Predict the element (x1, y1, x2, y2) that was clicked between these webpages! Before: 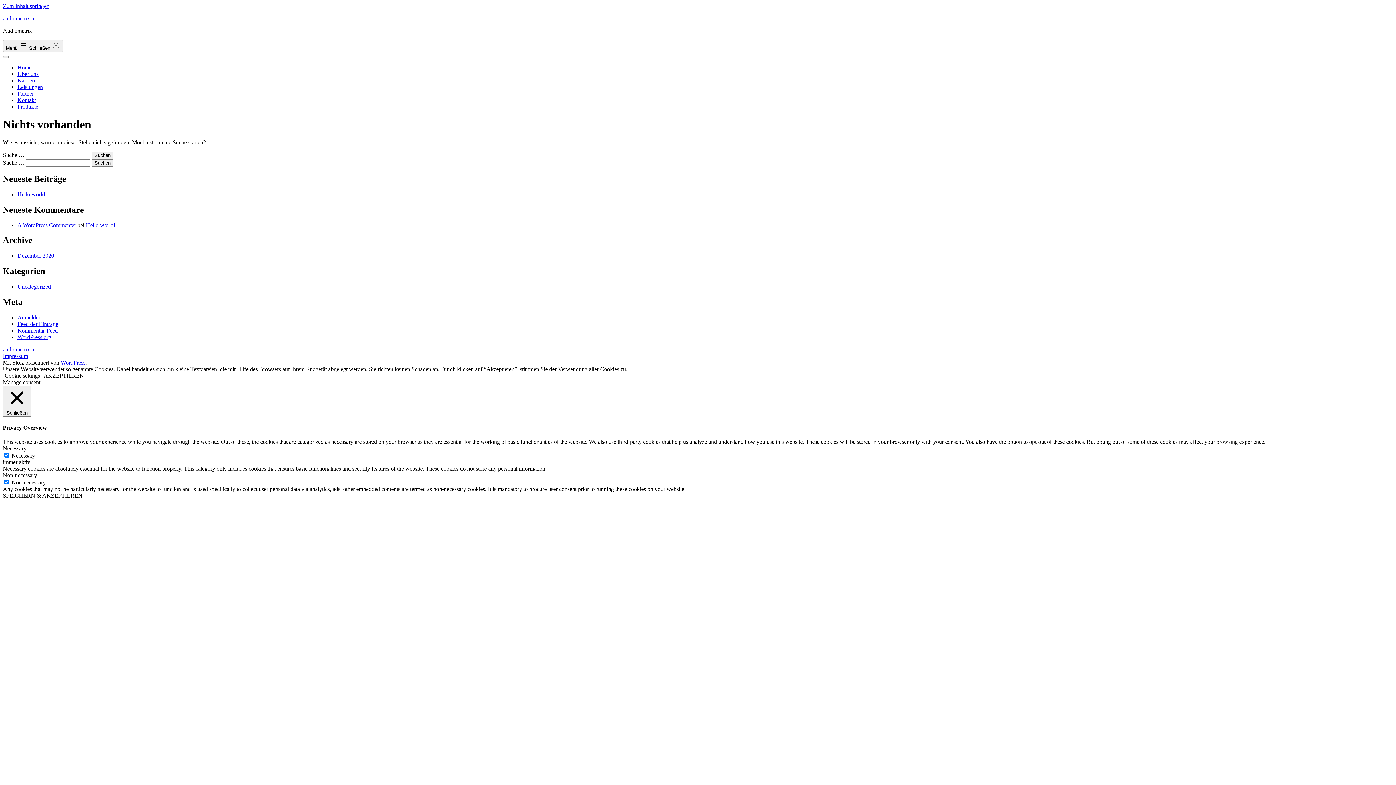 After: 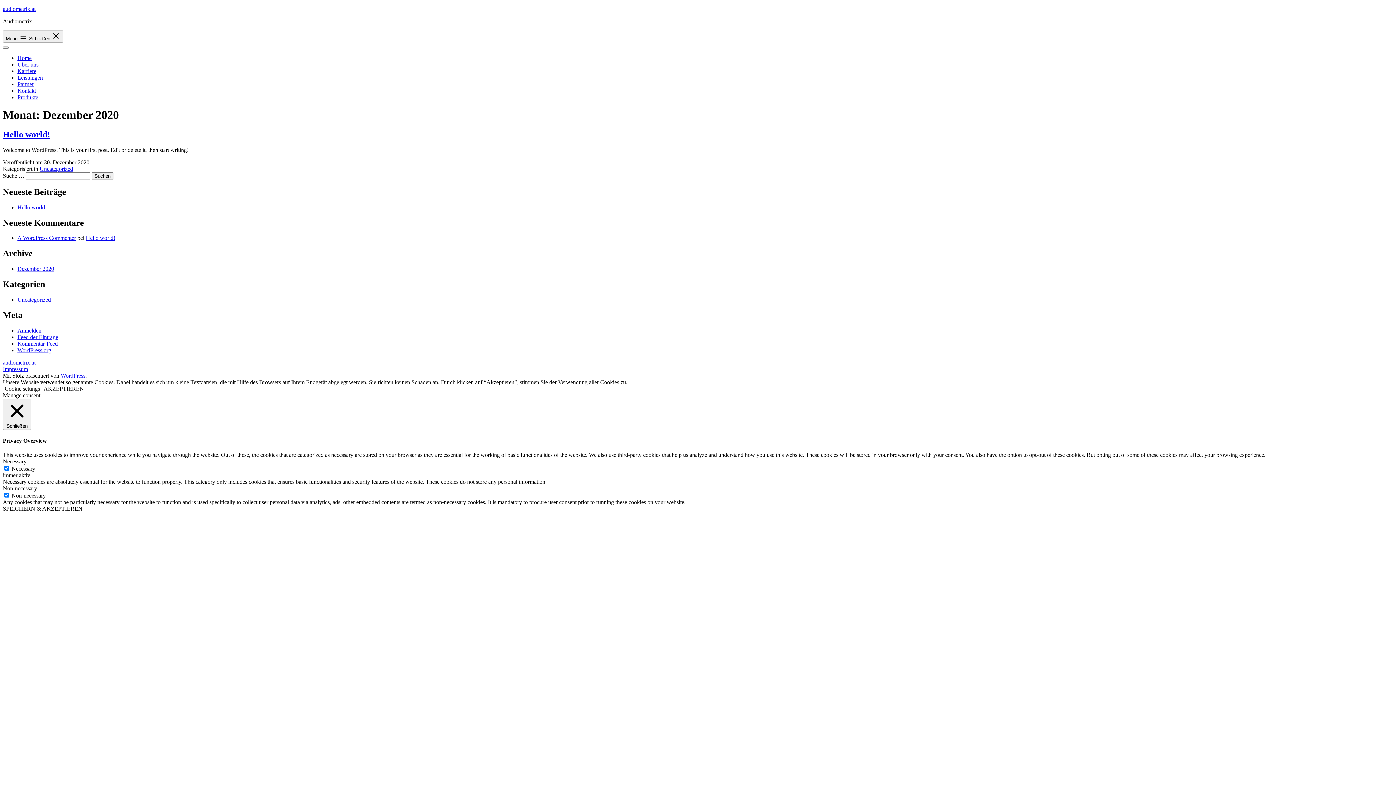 Action: label: Dezember 2020 bbox: (17, 252, 54, 259)